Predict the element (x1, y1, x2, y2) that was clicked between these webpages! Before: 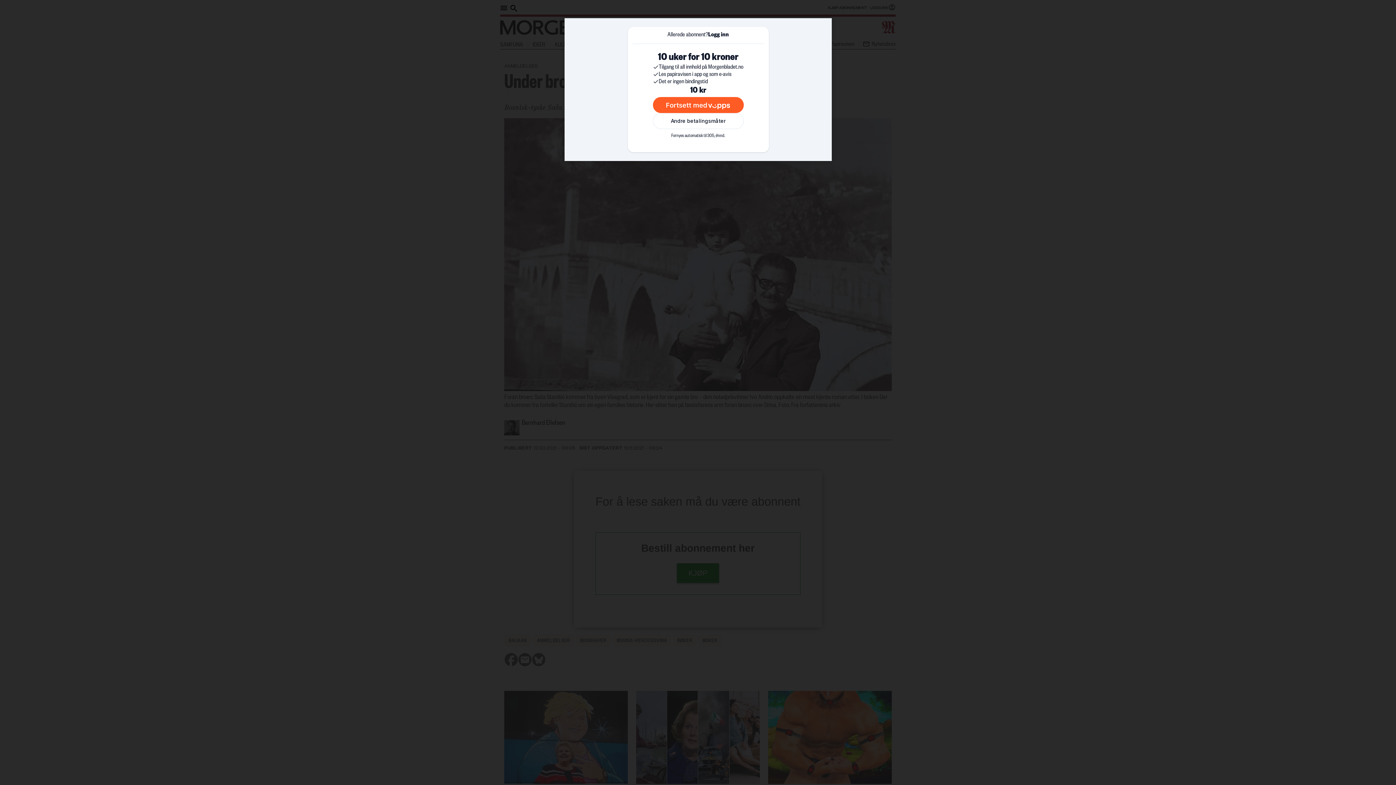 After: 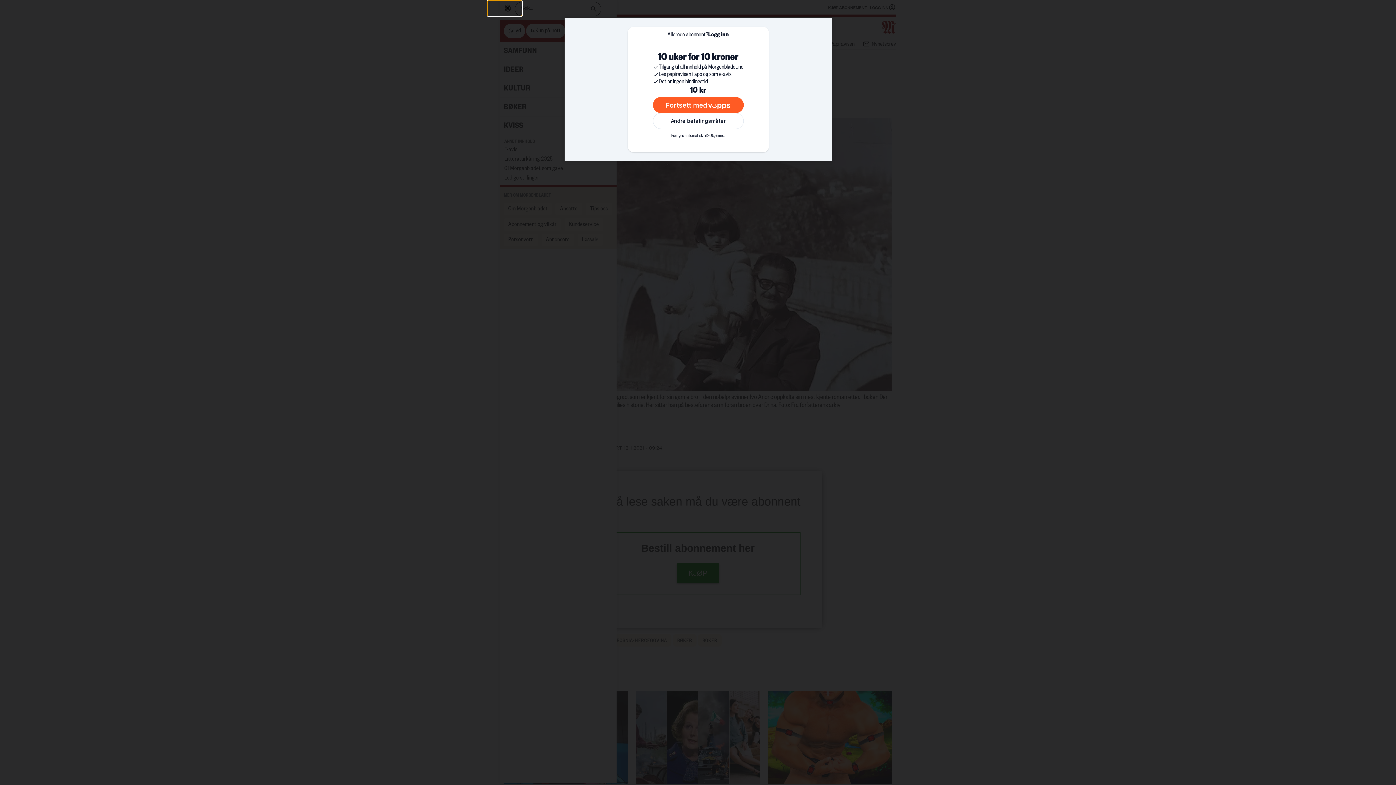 Action: label: Åpen meny bbox: (491, 0, 518, 15)